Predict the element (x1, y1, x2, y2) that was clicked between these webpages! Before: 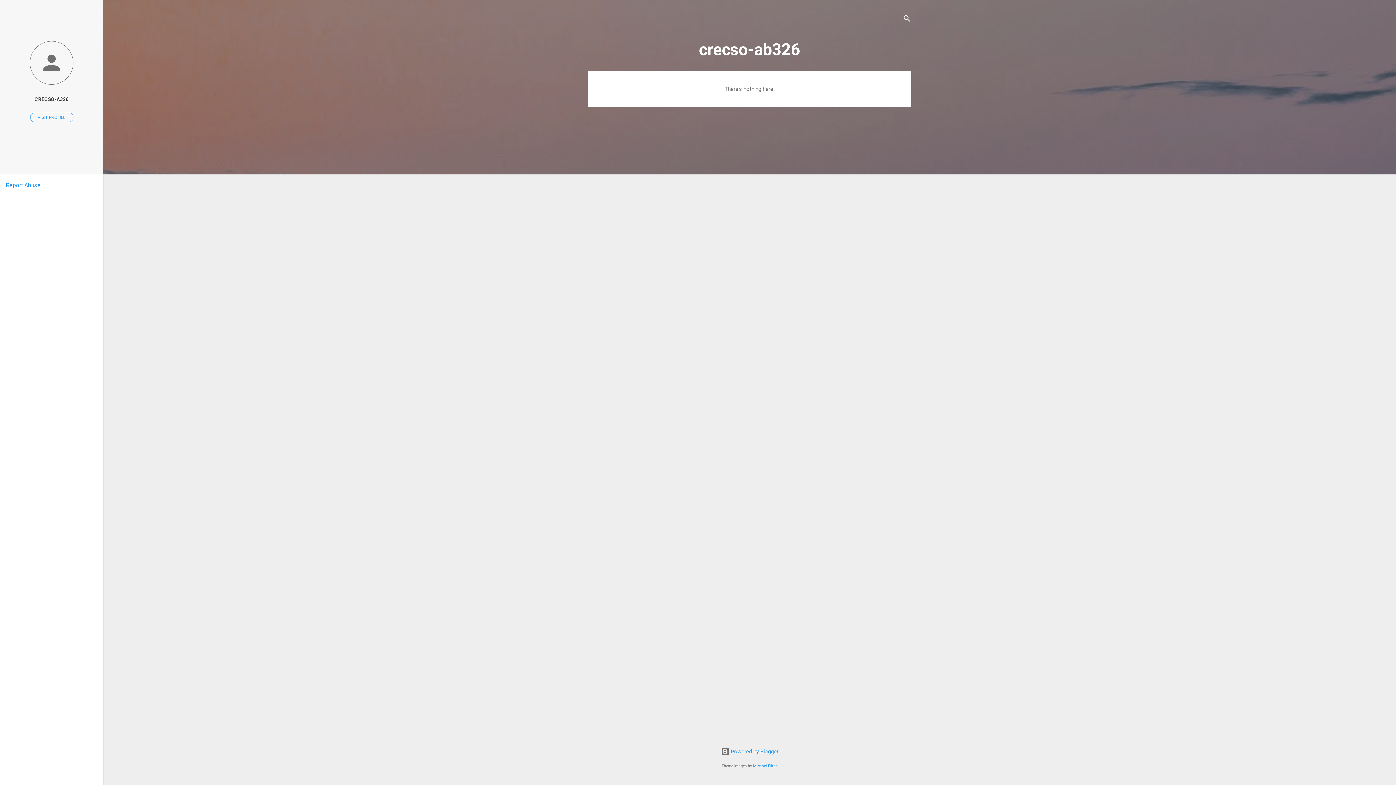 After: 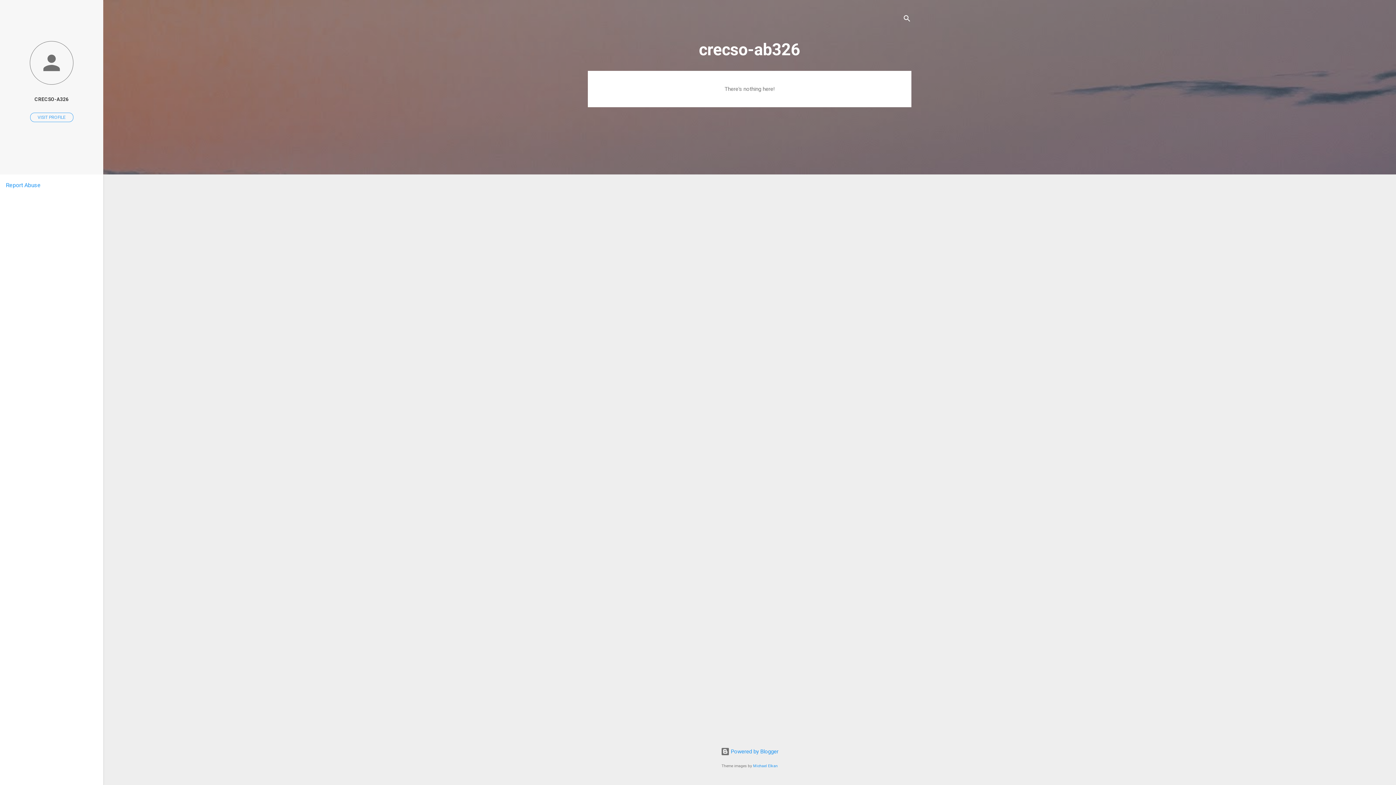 Action: label: Report Abuse bbox: (5, 181, 40, 188)